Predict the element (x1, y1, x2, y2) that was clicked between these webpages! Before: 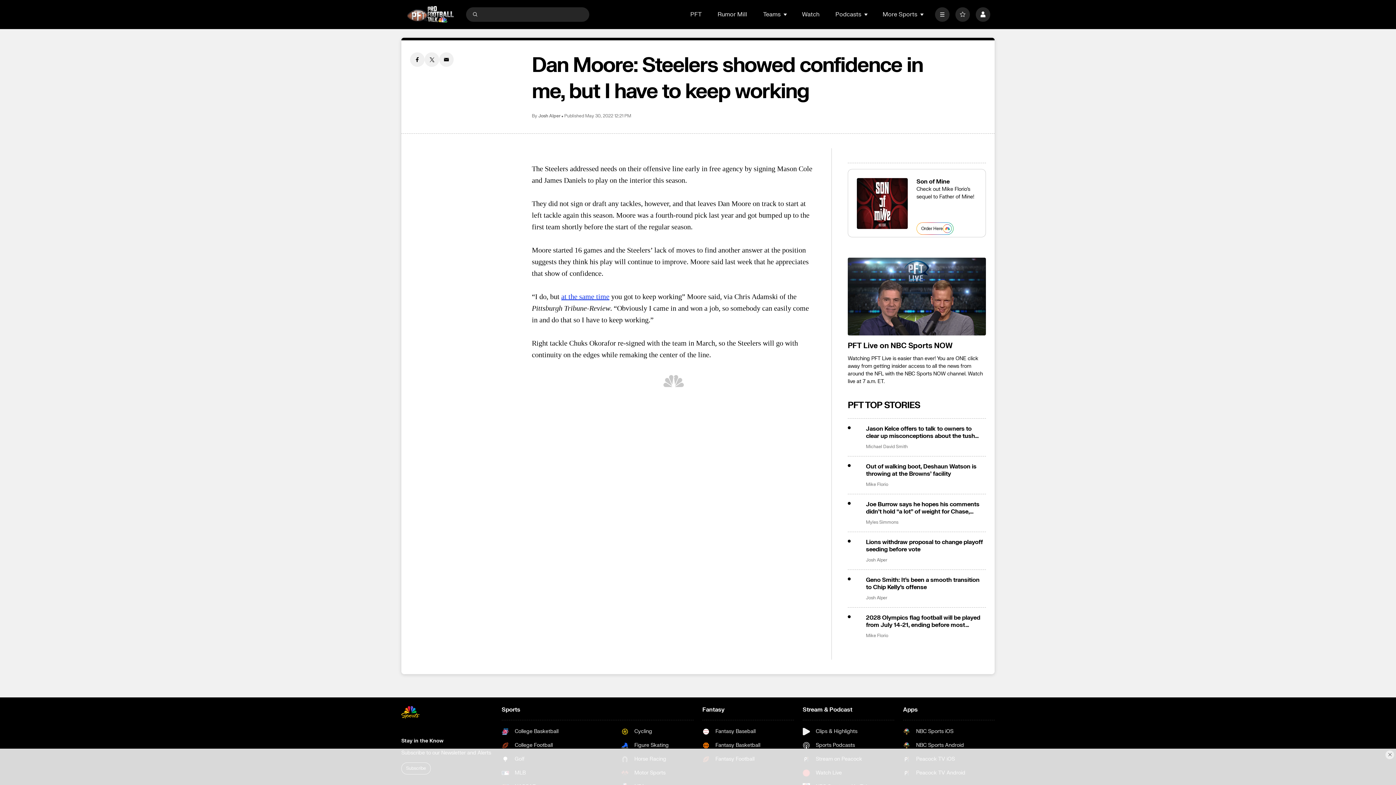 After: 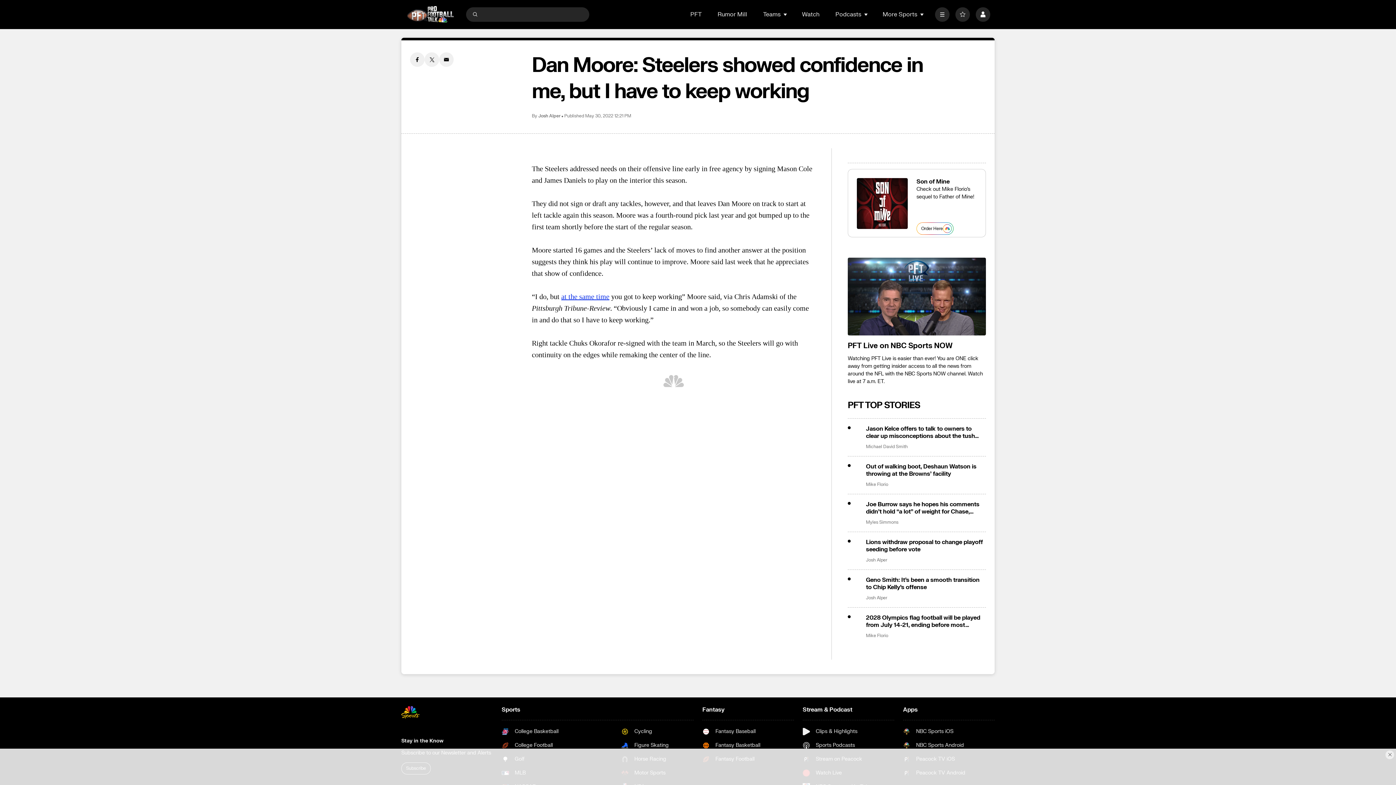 Action: bbox: (903, 728, 965, 735) label: NBC Sports iOS